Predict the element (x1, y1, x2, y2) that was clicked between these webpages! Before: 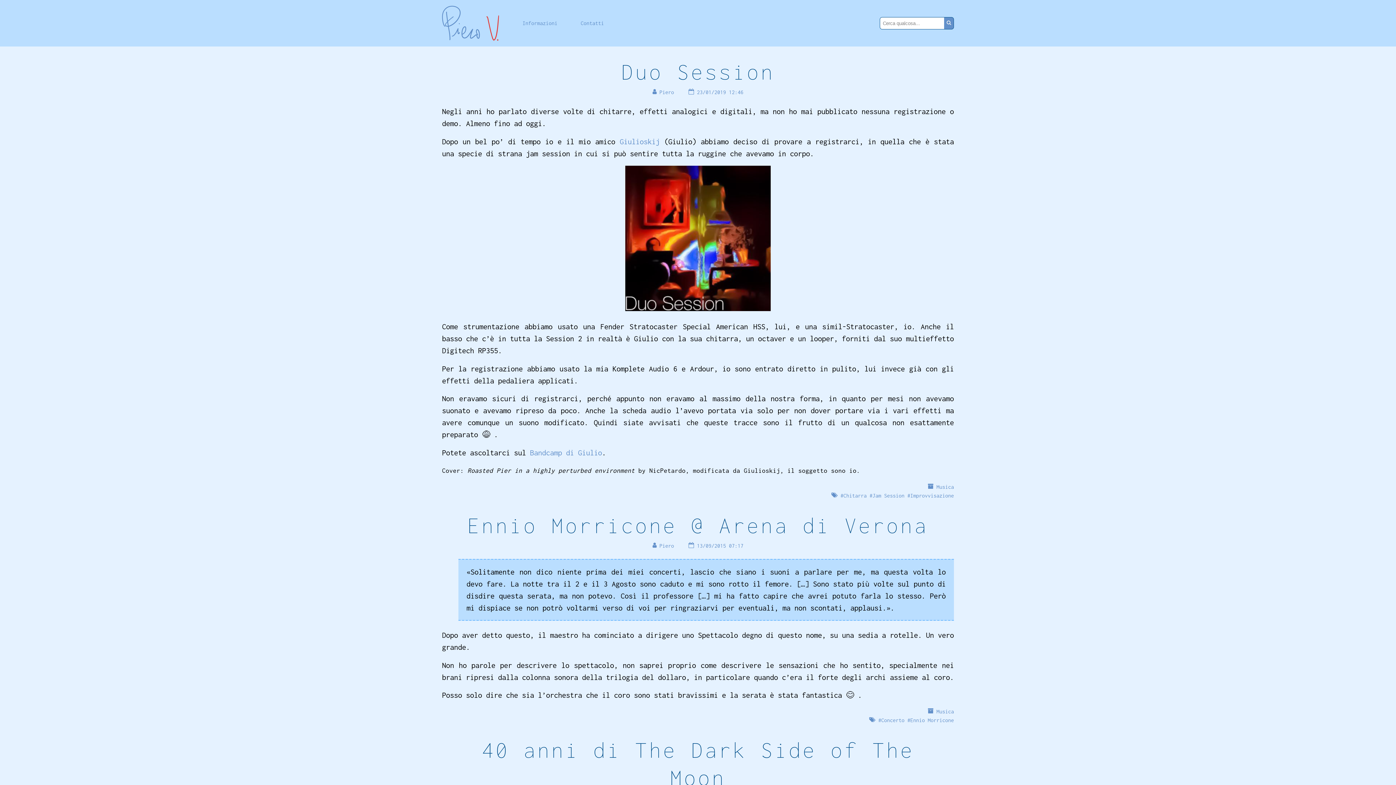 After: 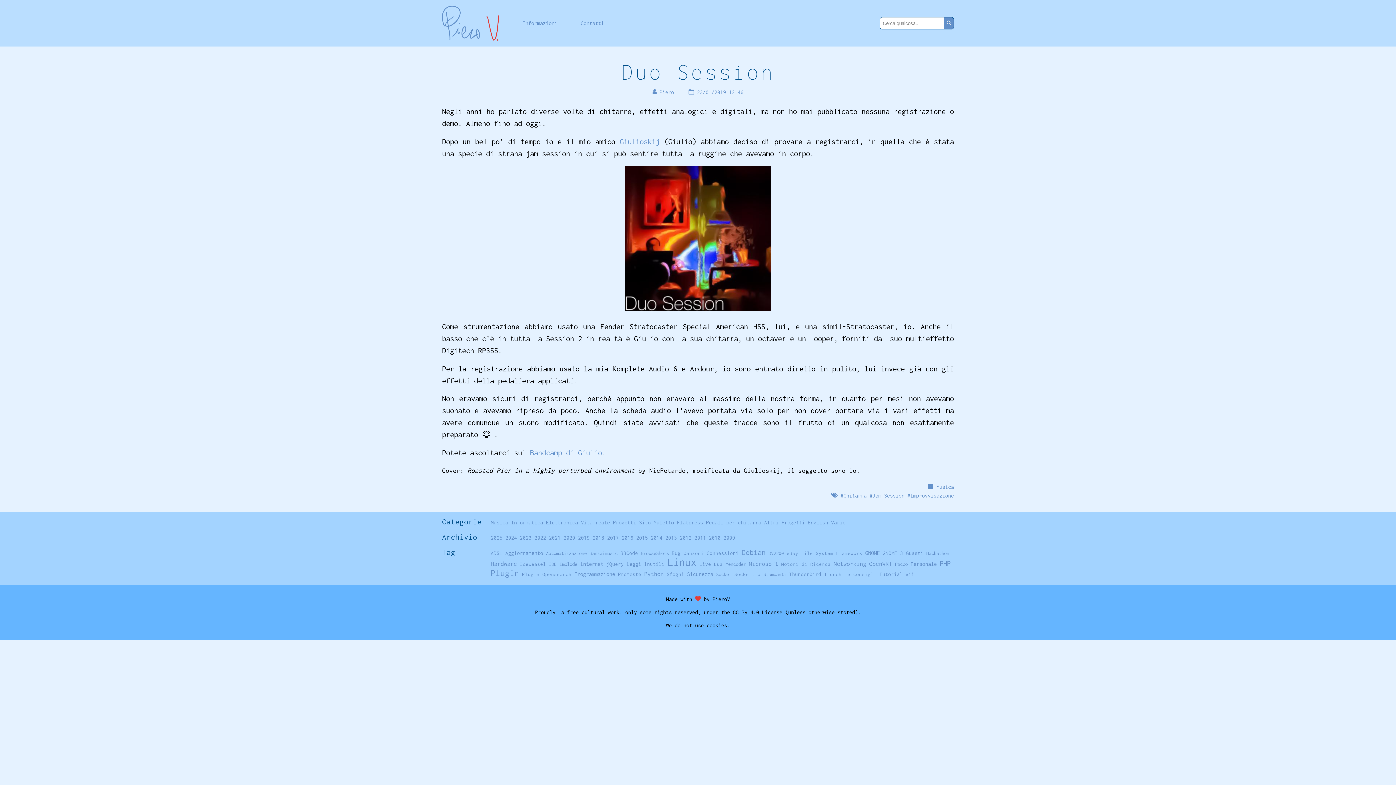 Action: bbox: (872, 492, 904, 498) label: Jam Session